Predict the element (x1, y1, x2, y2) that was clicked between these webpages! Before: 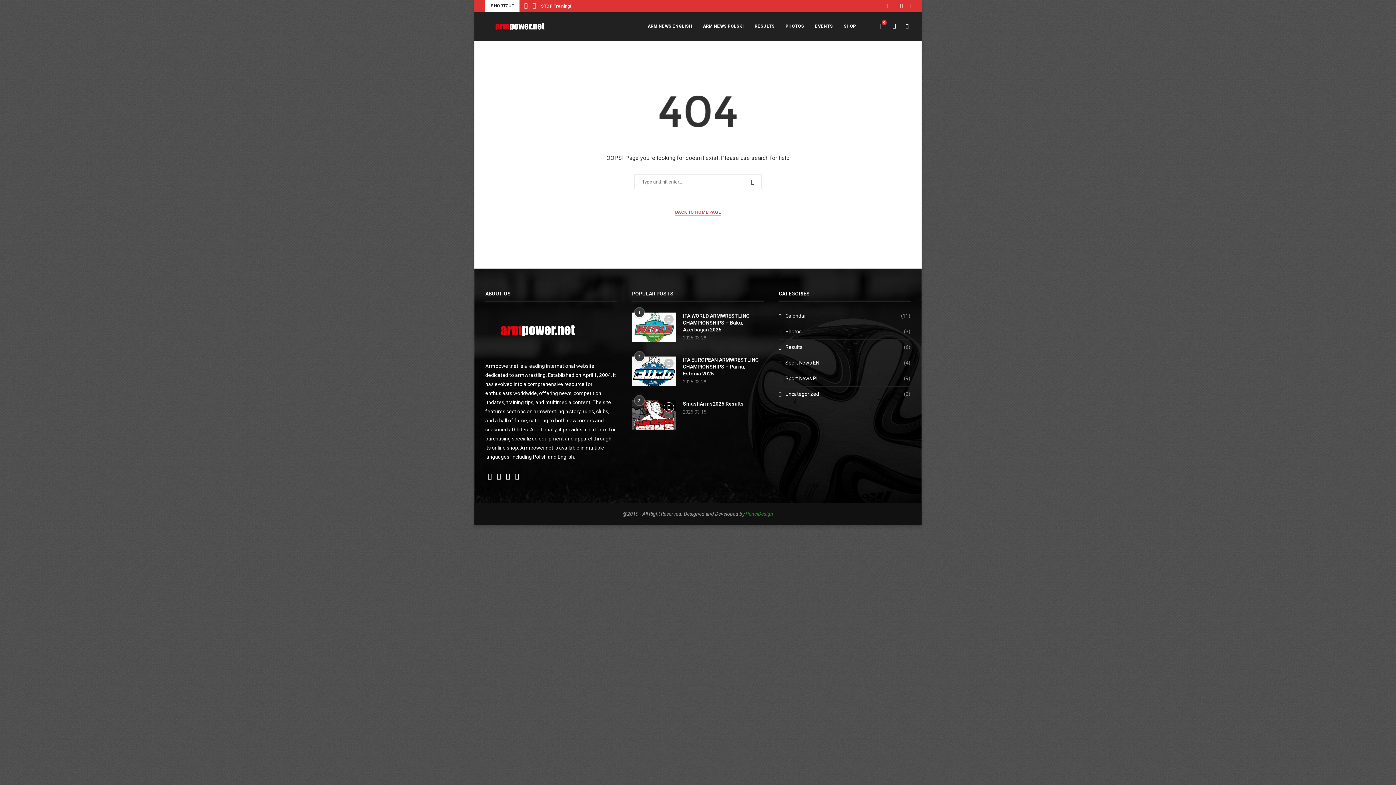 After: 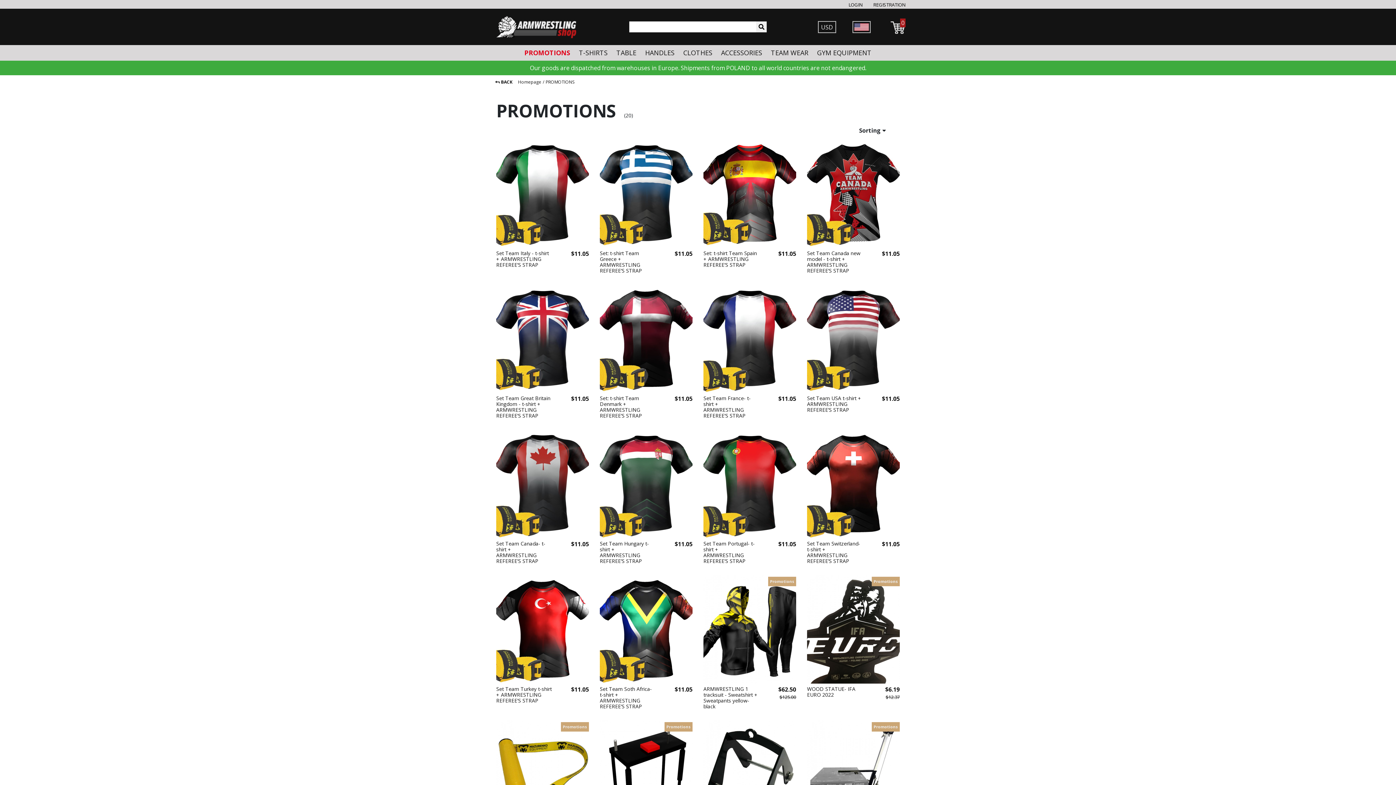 Action: label: SHOP bbox: (838, 11, 861, 41)